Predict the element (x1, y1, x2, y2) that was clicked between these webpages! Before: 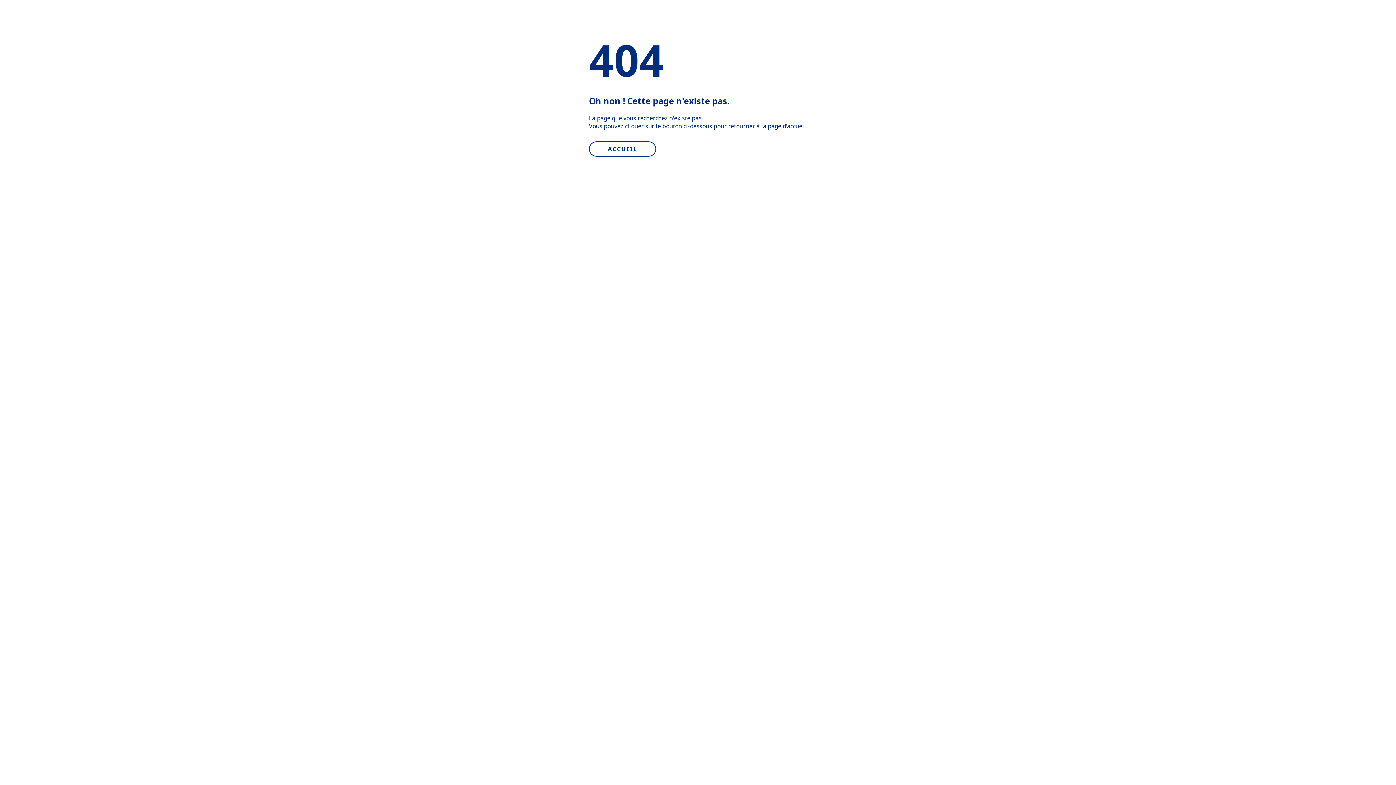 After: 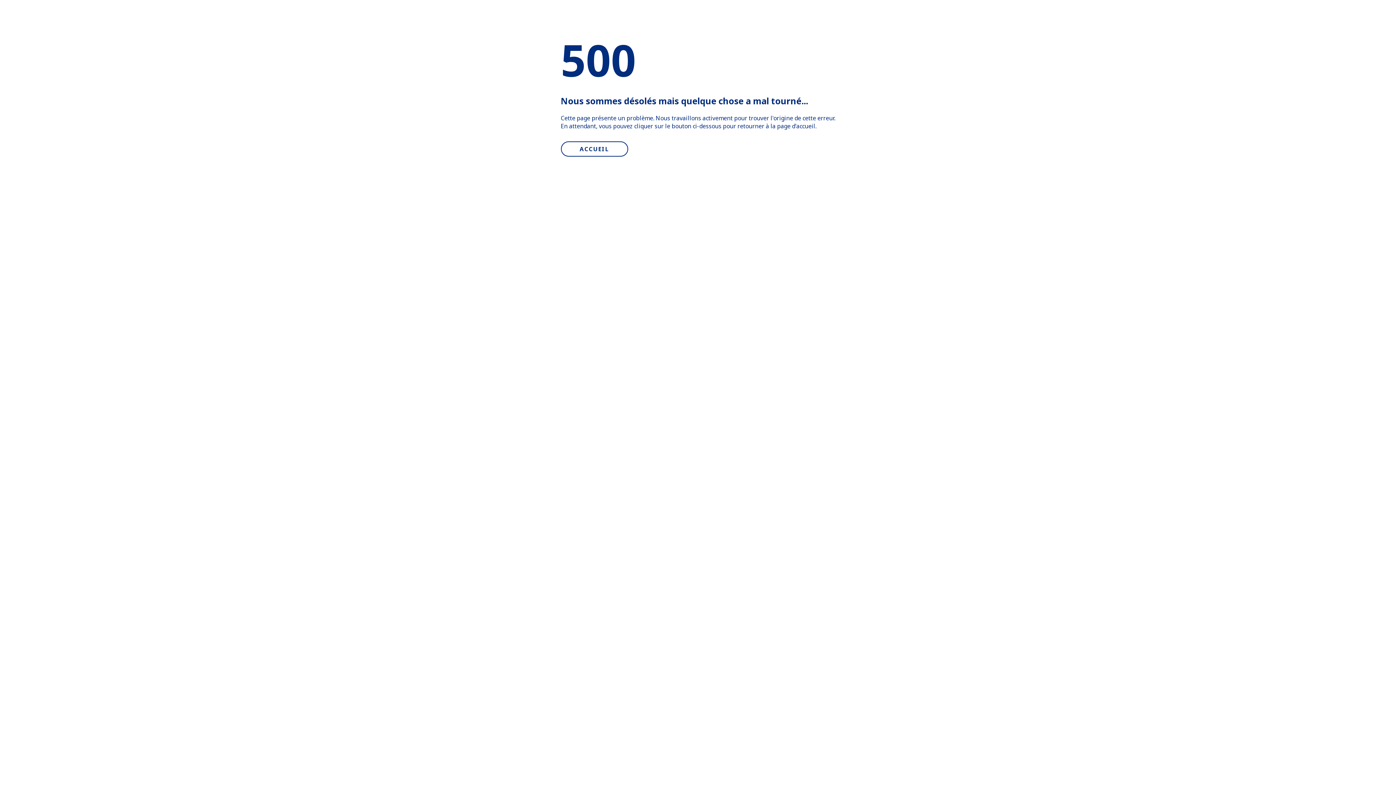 Action: bbox: (589, 141, 656, 156) label: ACCUEIL